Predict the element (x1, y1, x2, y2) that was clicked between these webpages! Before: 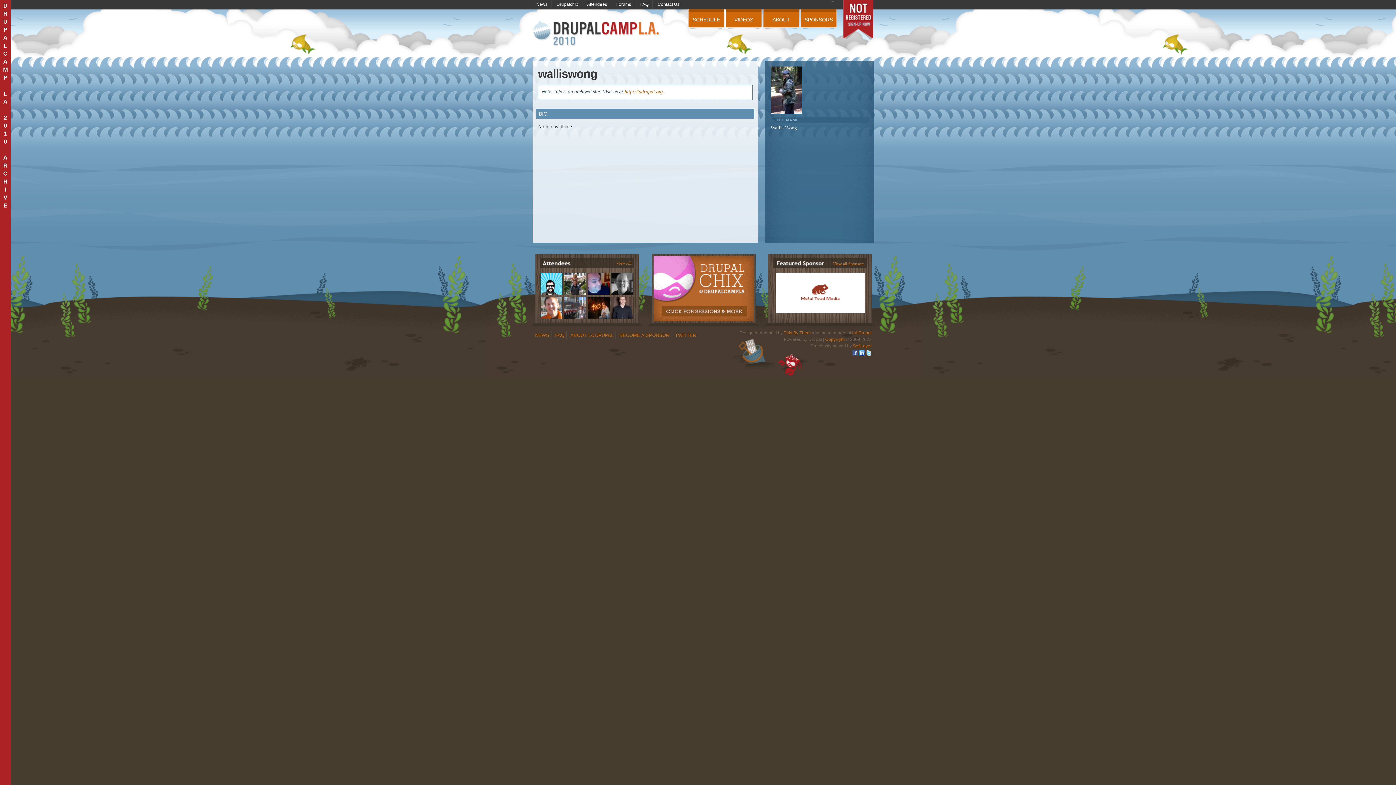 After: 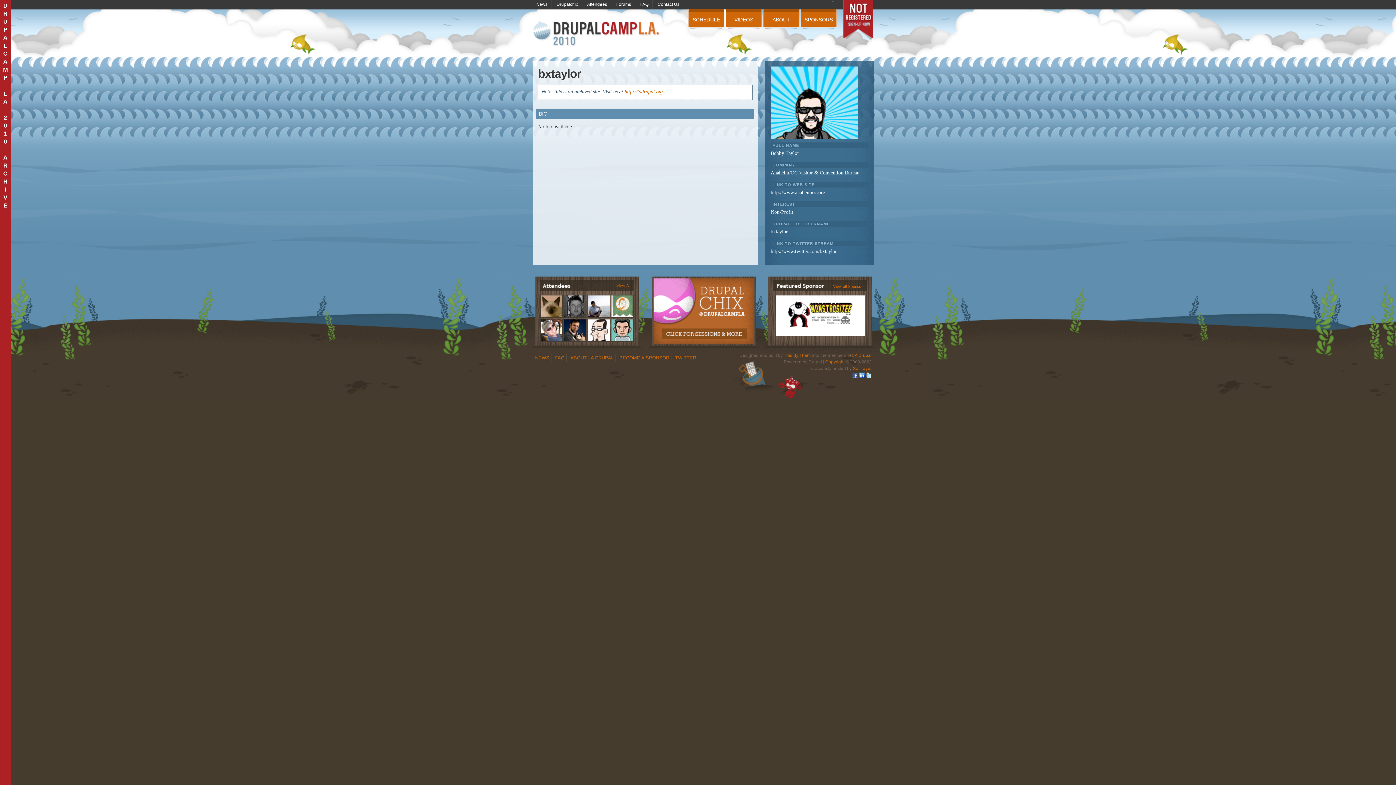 Action: bbox: (540, 290, 563, 296)